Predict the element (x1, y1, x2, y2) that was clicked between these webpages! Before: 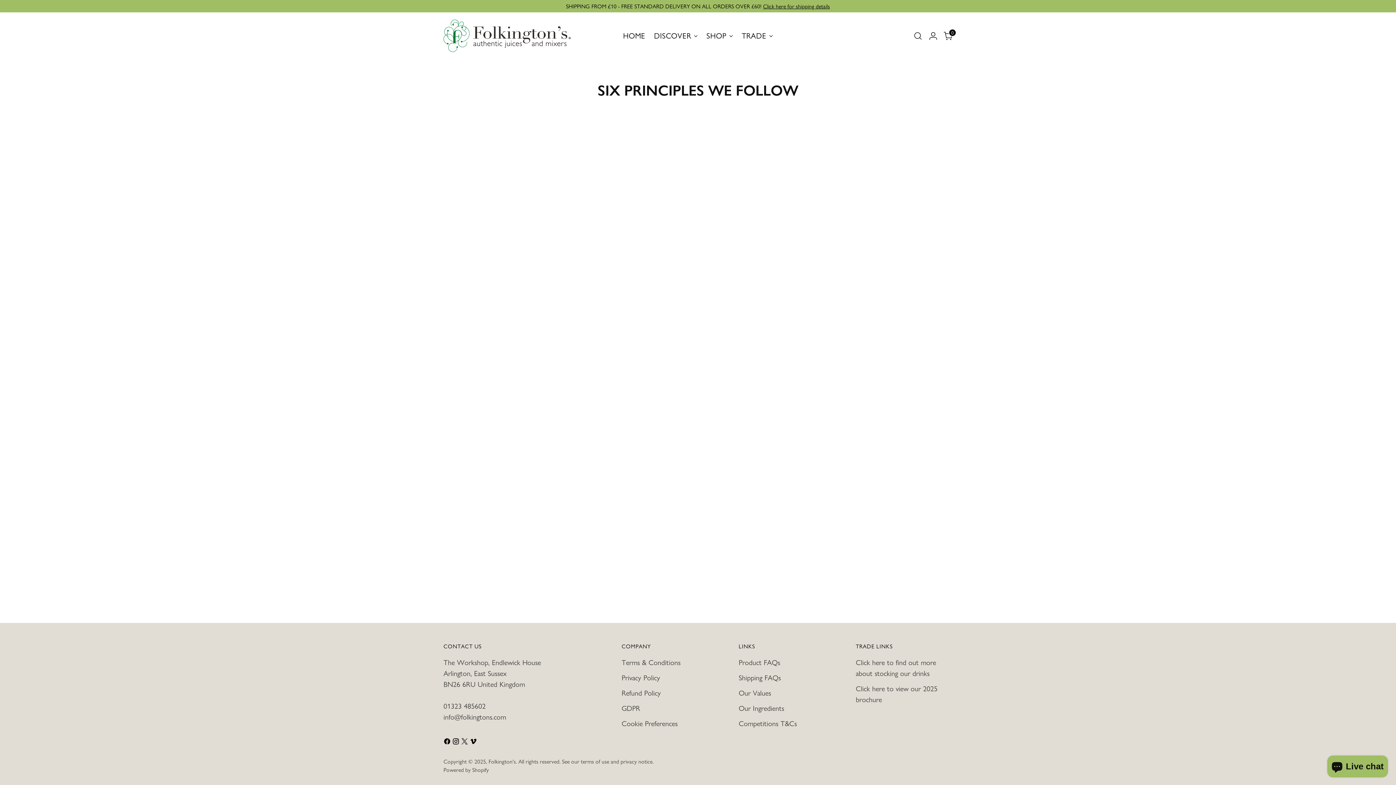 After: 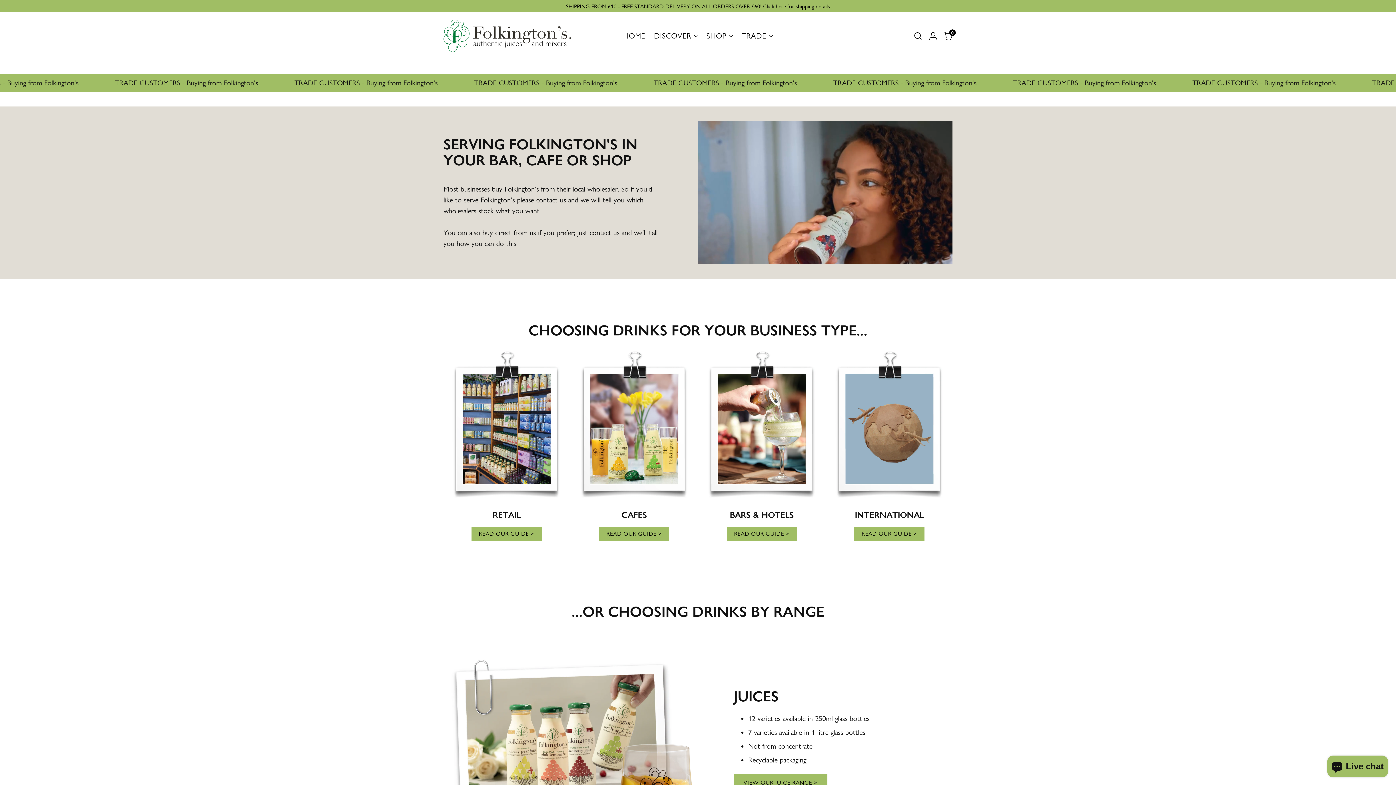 Action: bbox: (741, 27, 773, 43) label: TRADE